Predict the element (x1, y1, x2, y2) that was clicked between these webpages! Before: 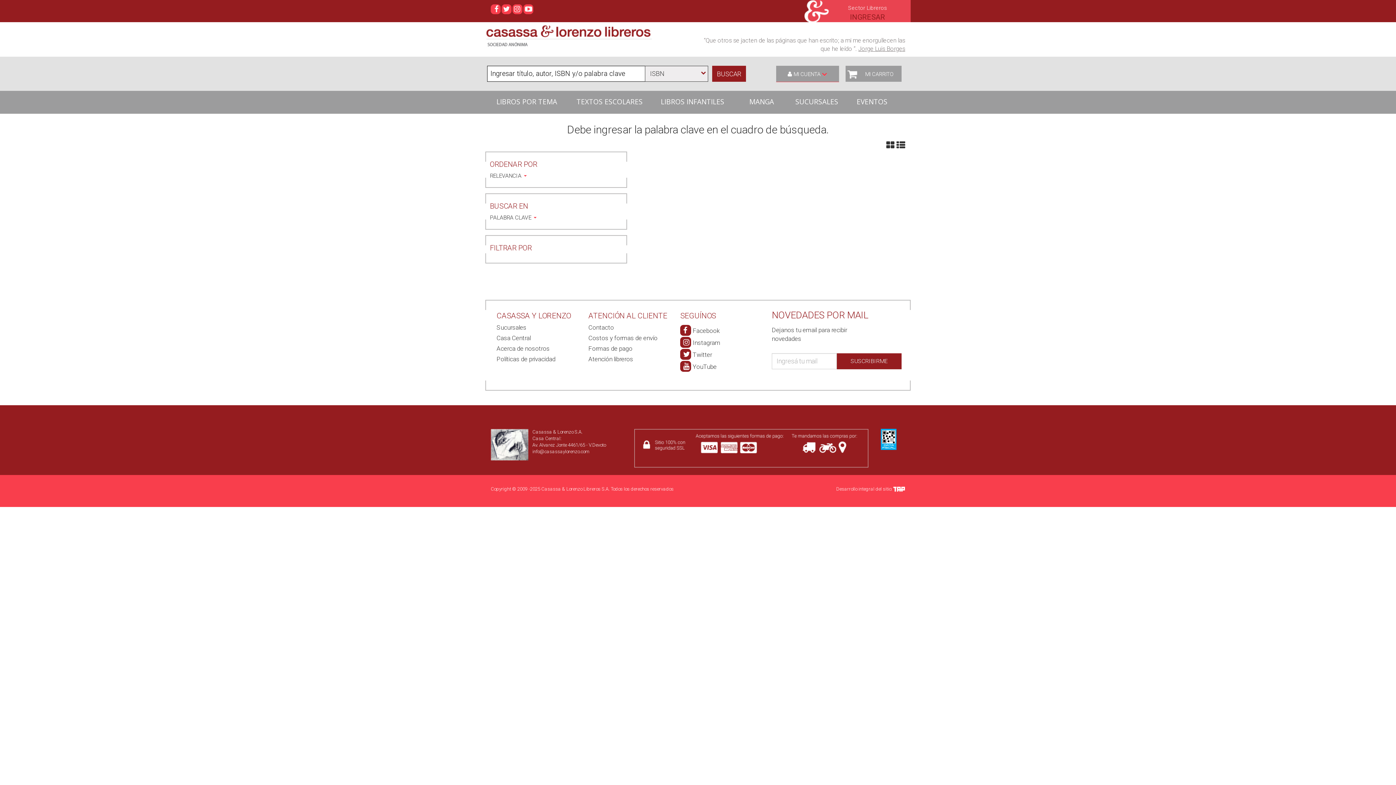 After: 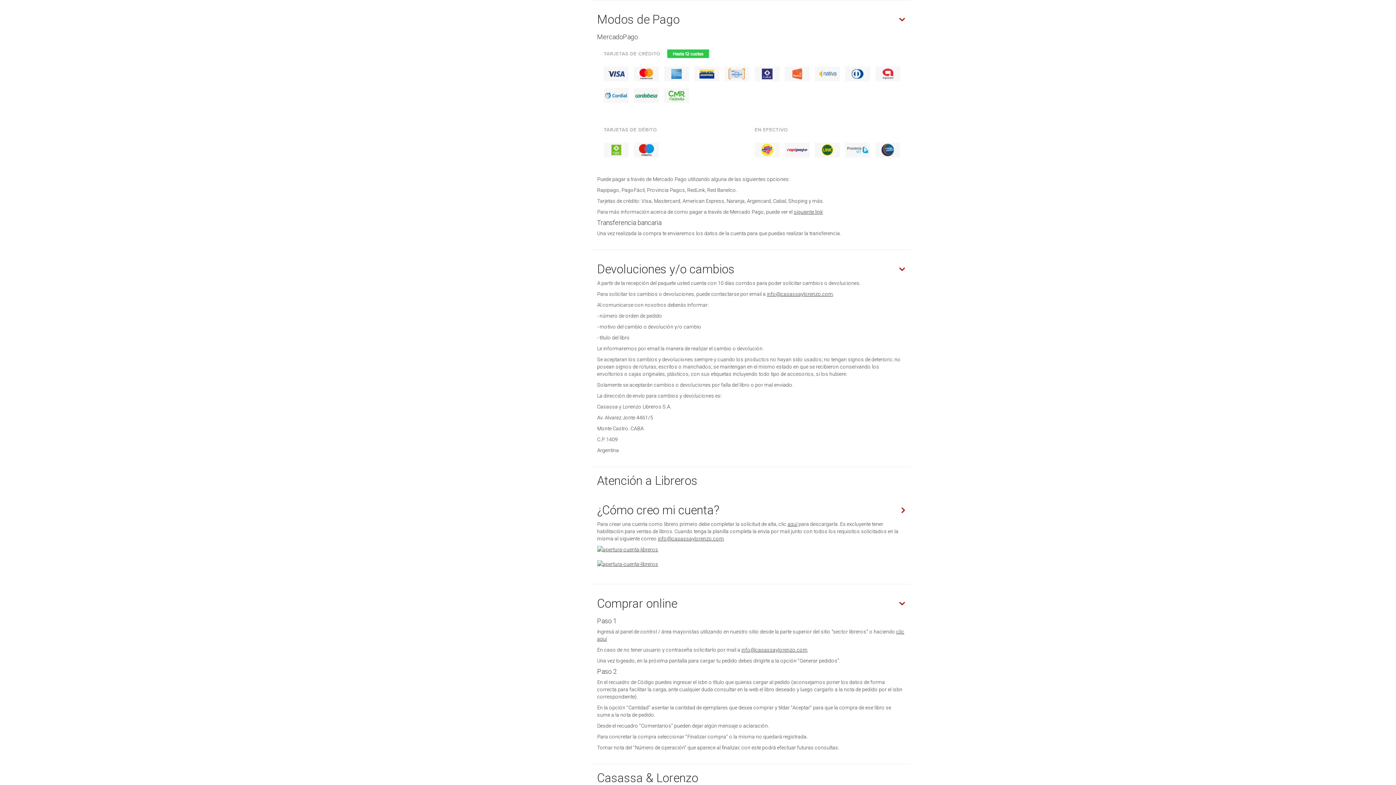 Action: label: Formas de pago bbox: (588, 342, 669, 352)